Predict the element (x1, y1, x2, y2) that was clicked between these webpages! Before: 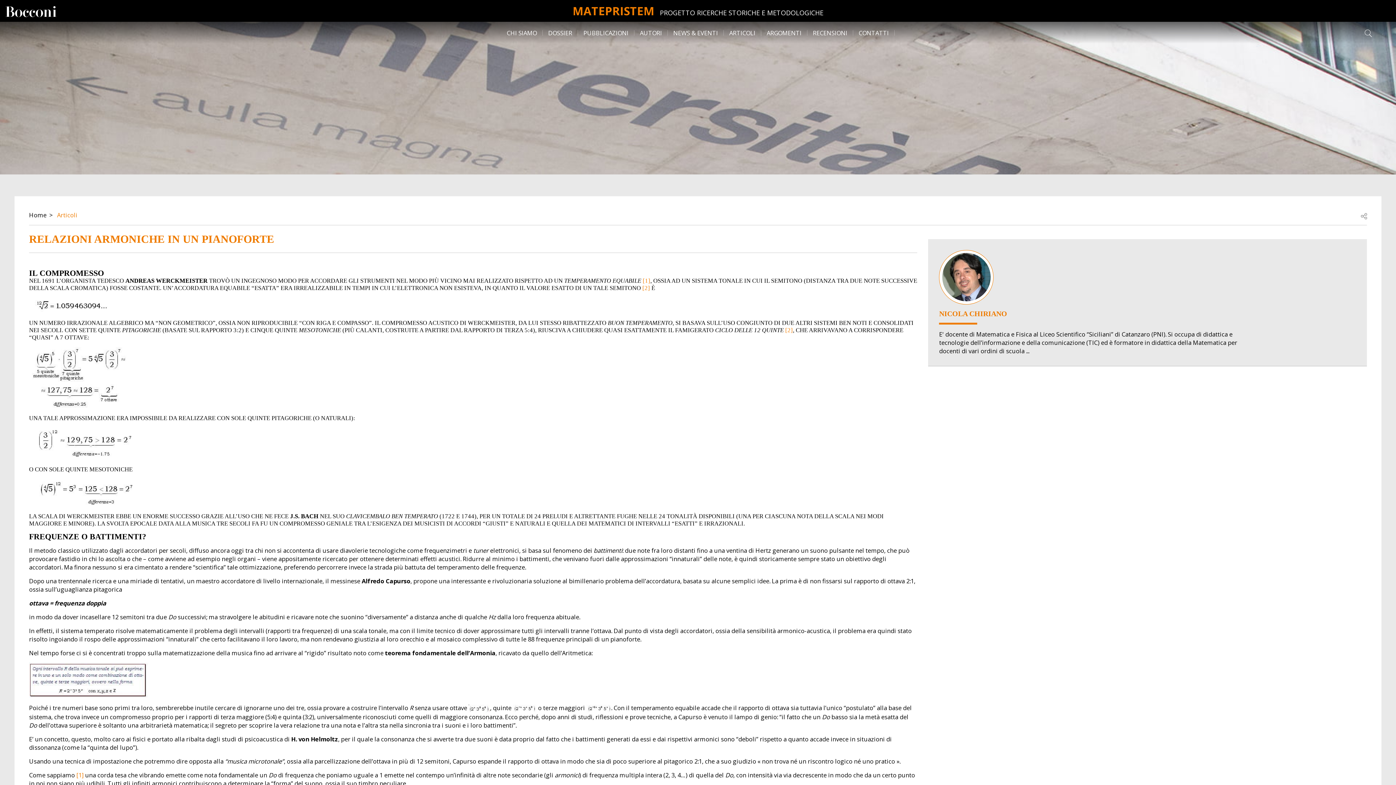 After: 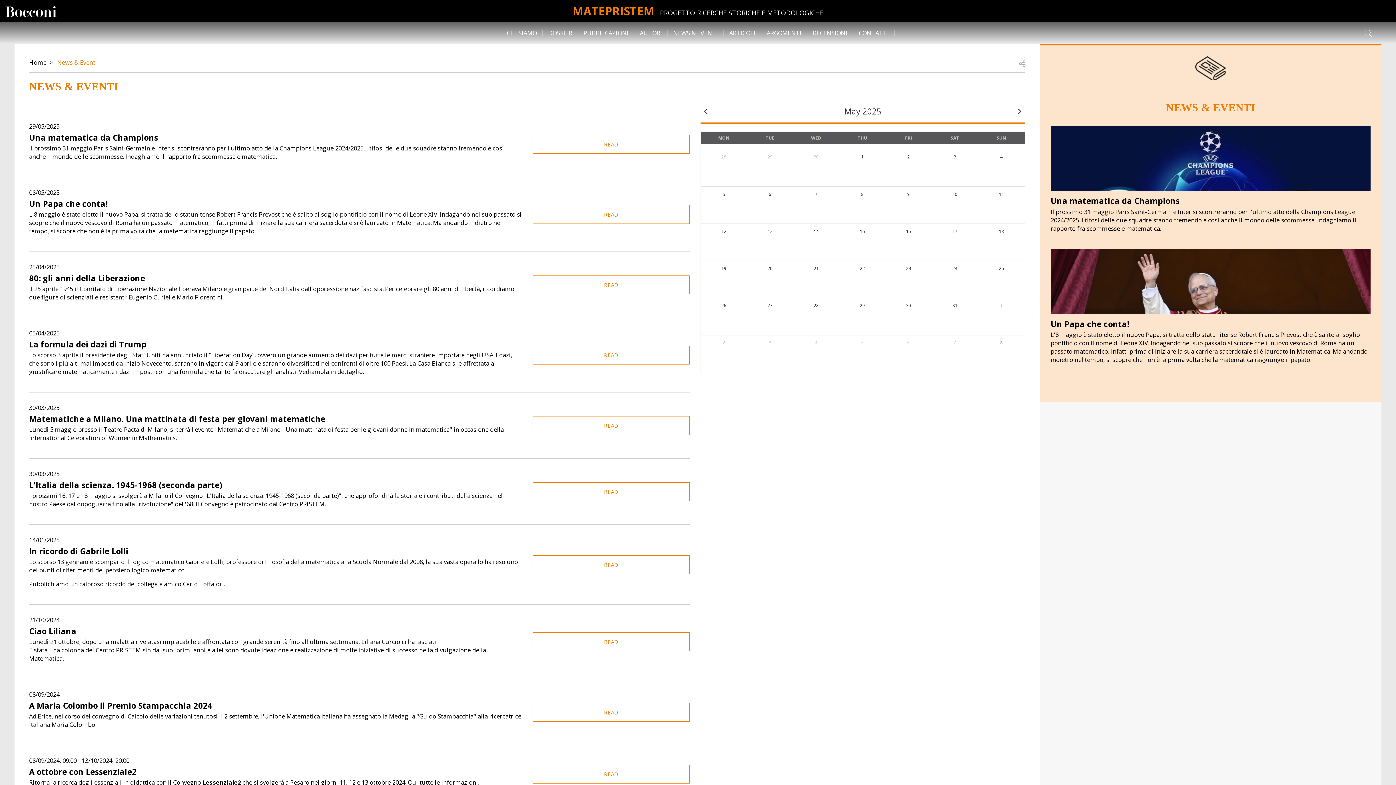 Action: label: NEWS & EVENTI bbox: (668, 30, 724, 35)